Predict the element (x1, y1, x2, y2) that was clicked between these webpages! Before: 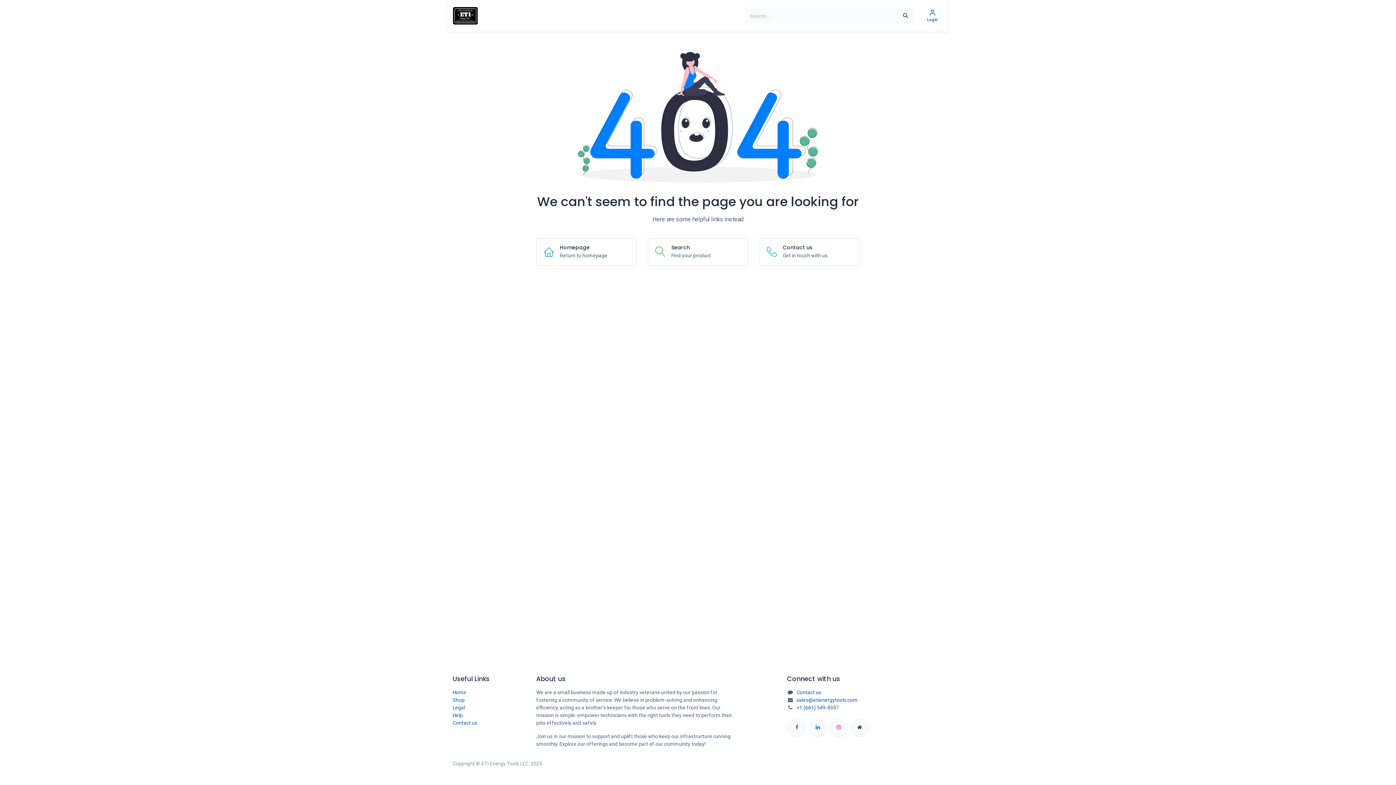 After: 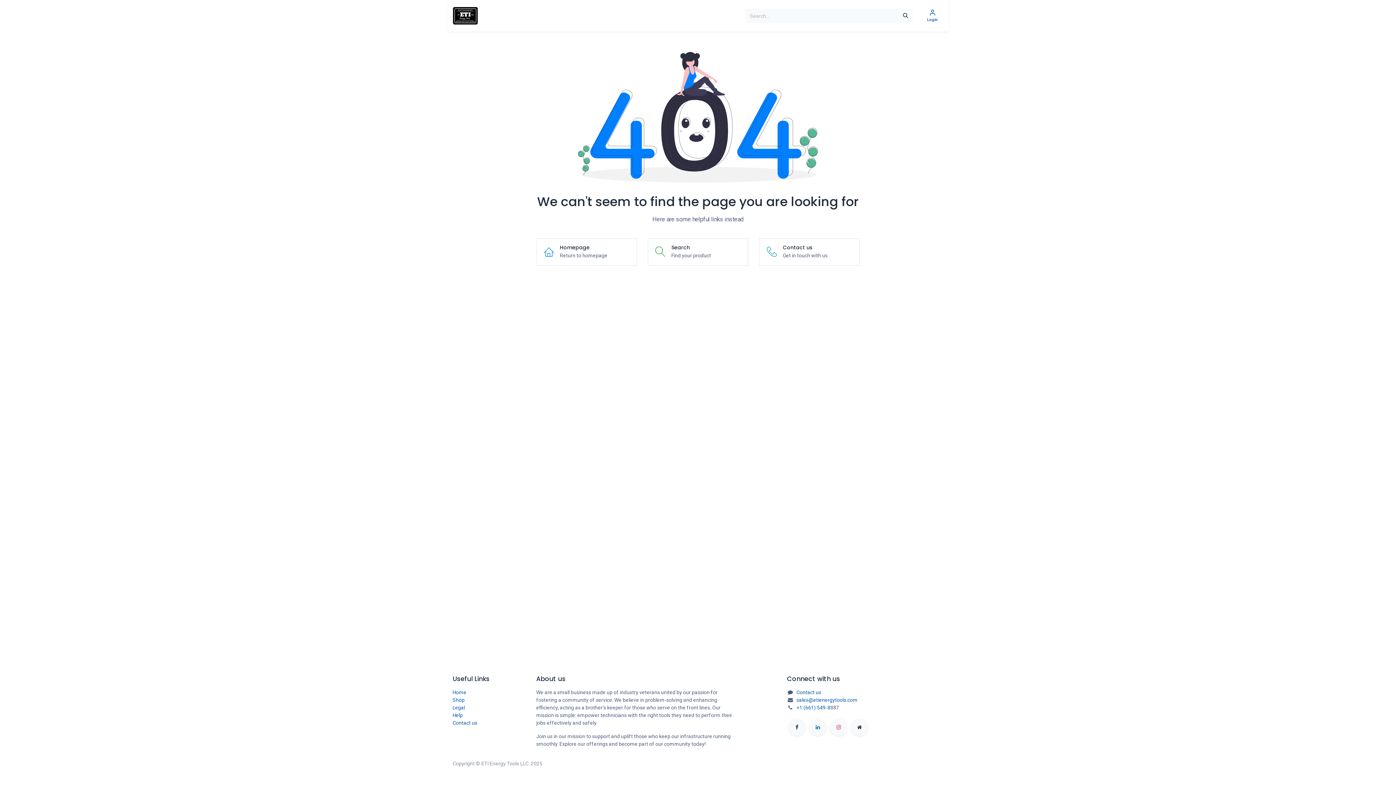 Action: bbox: (788, 719, 805, 736)